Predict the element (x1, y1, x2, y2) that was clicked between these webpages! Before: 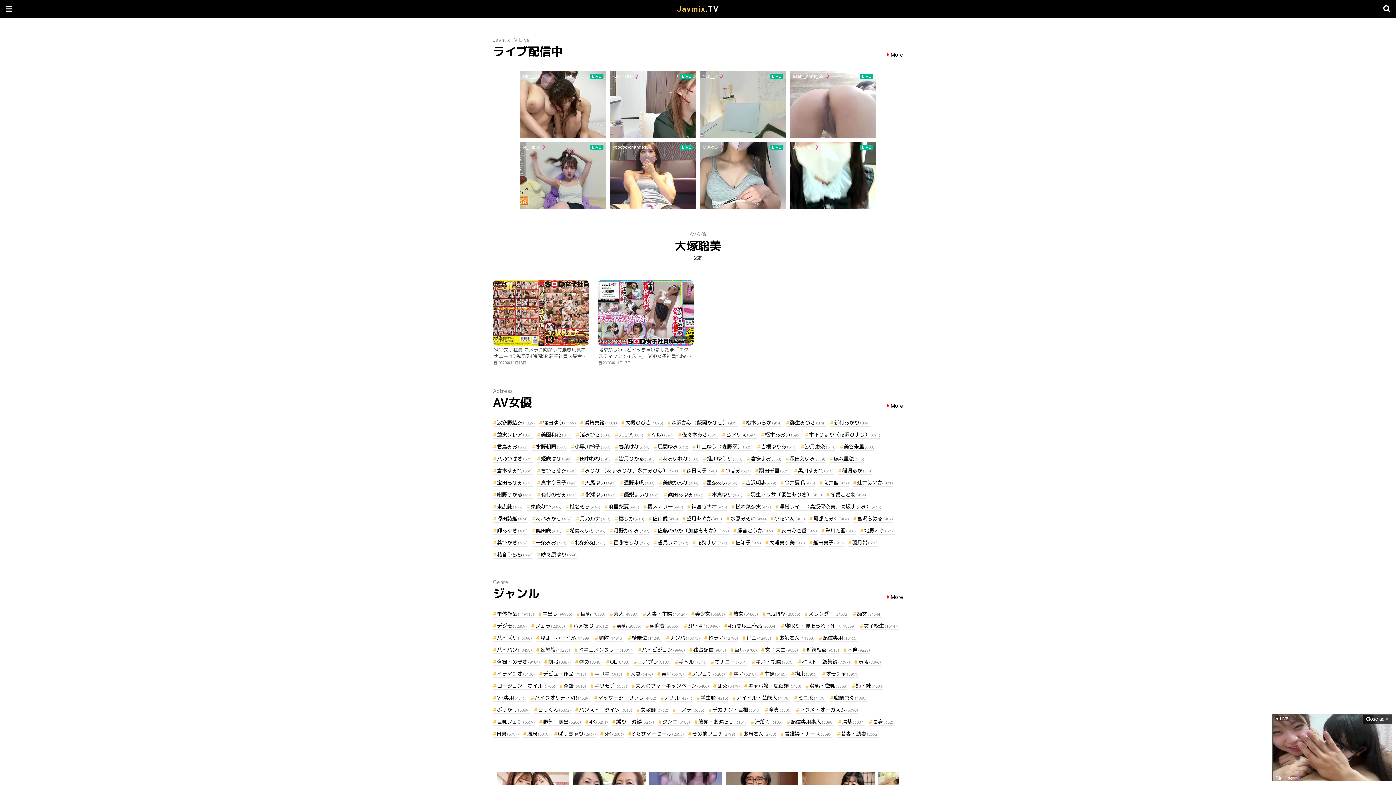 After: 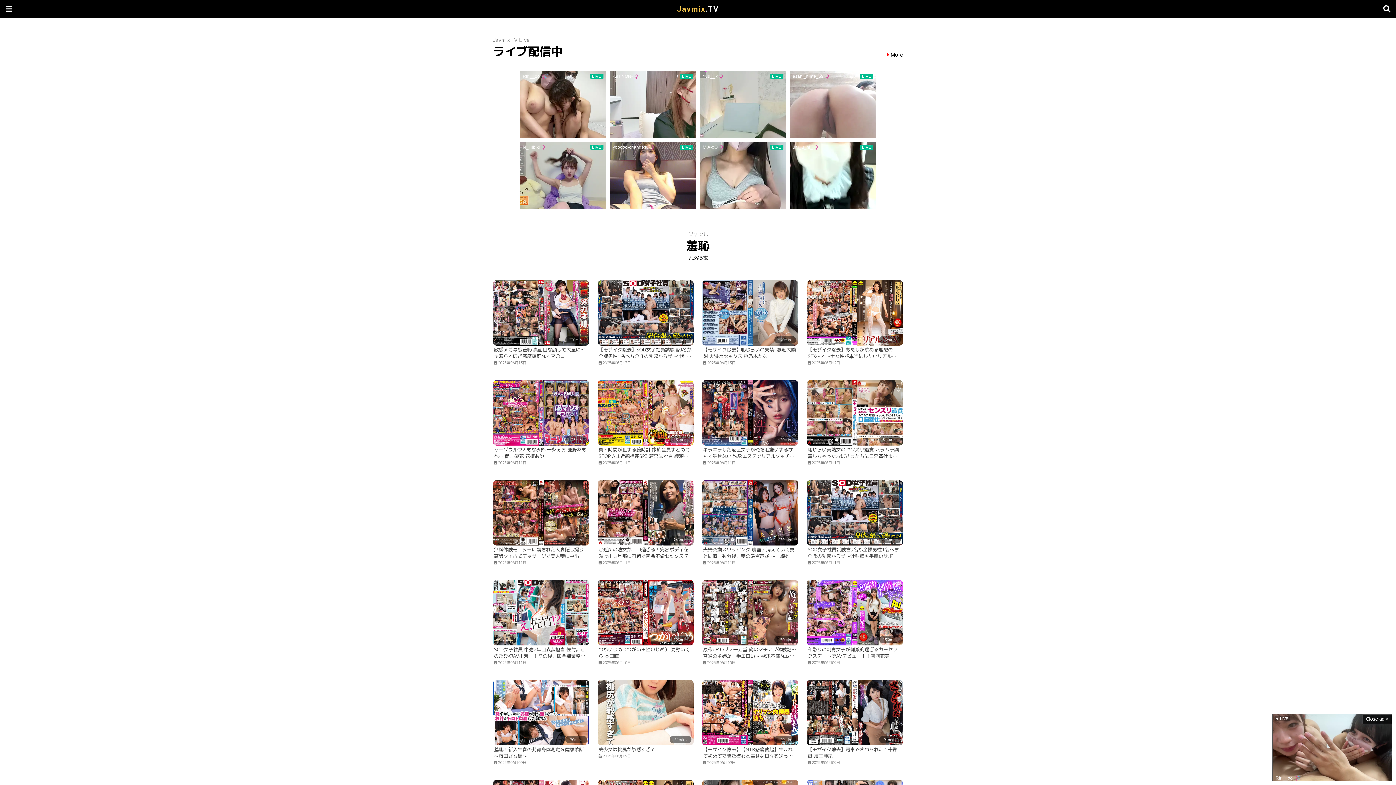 Action: bbox: (854, 658, 881, 666) label: 羞恥(7396)